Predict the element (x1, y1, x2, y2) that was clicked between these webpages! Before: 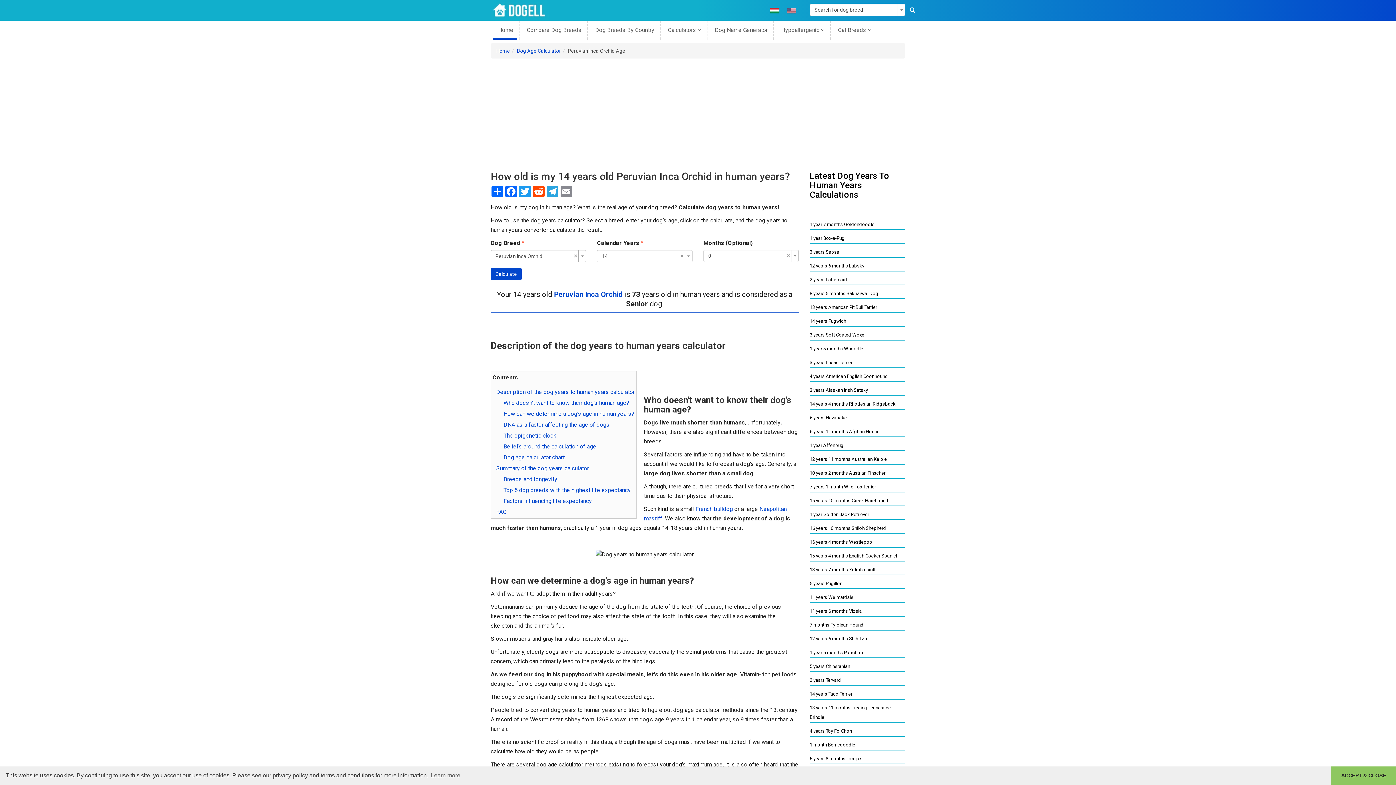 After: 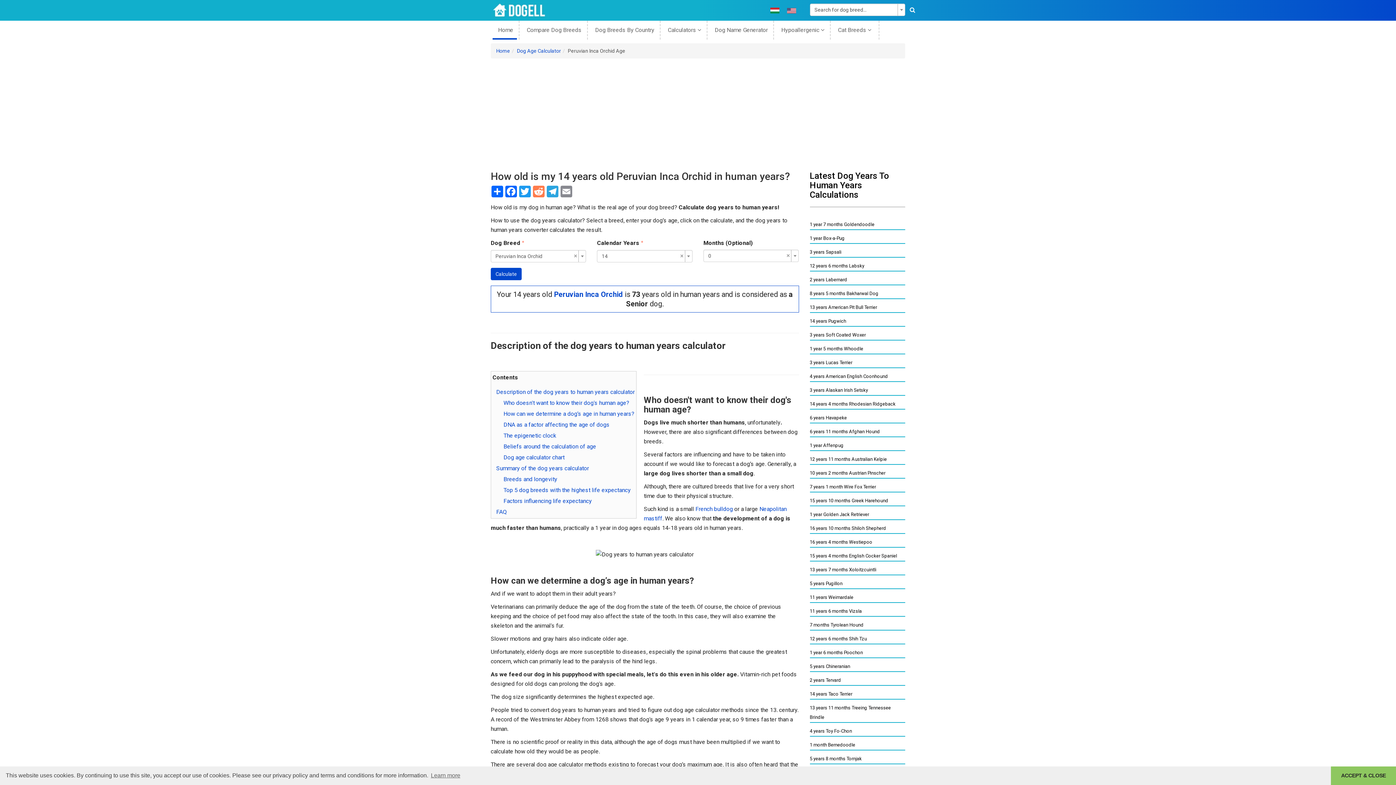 Action: label: Reddit bbox: (532, 185, 546, 197)